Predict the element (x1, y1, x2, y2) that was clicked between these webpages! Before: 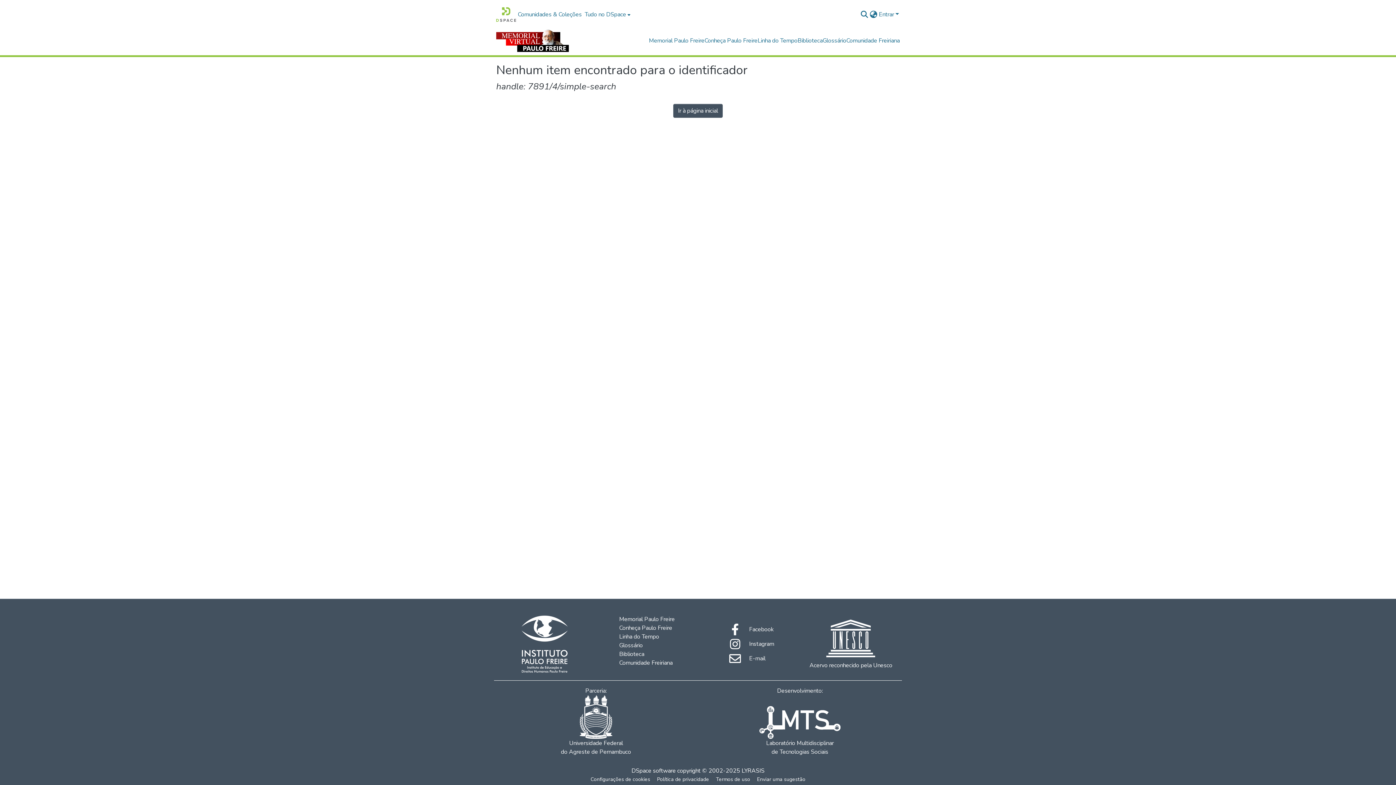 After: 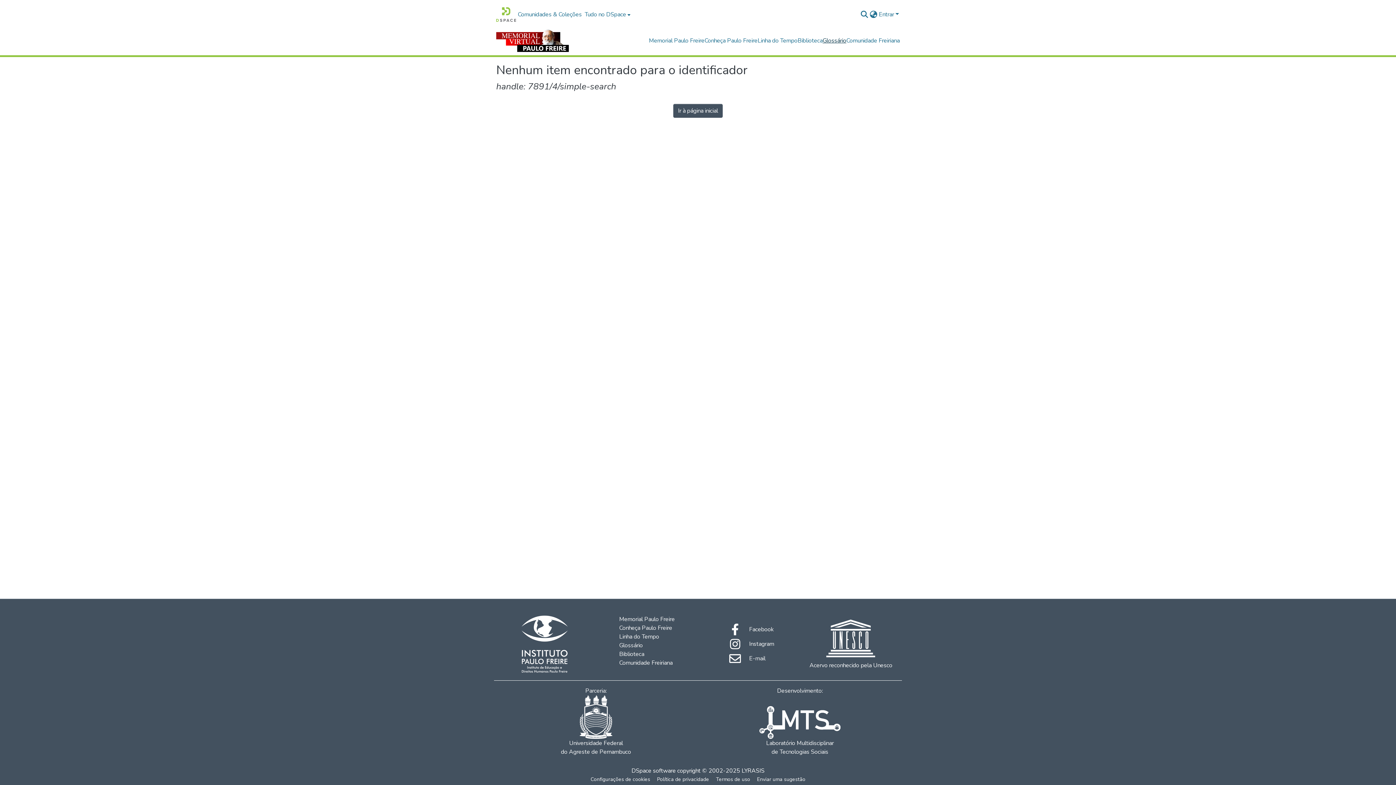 Action: label: Glossário bbox: (822, 36, 846, 45)